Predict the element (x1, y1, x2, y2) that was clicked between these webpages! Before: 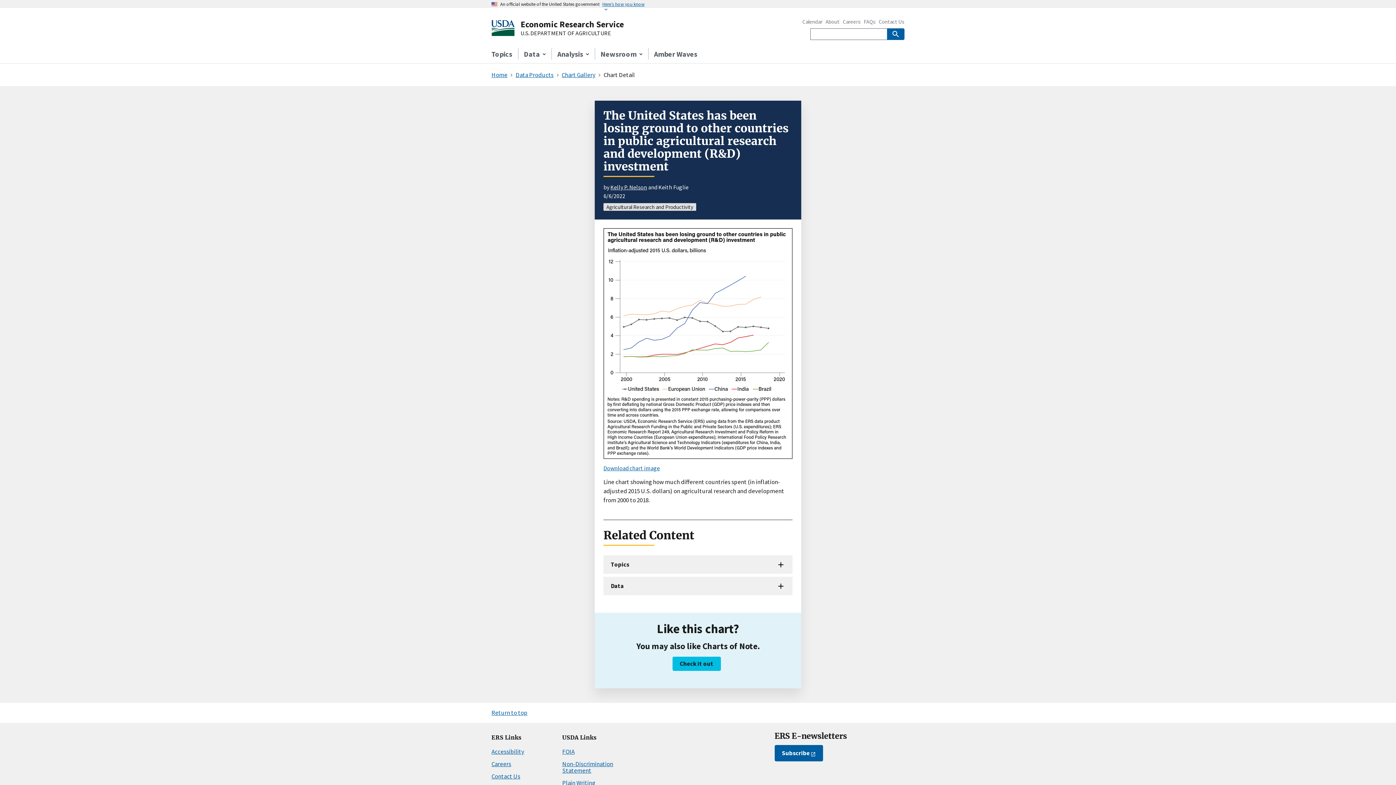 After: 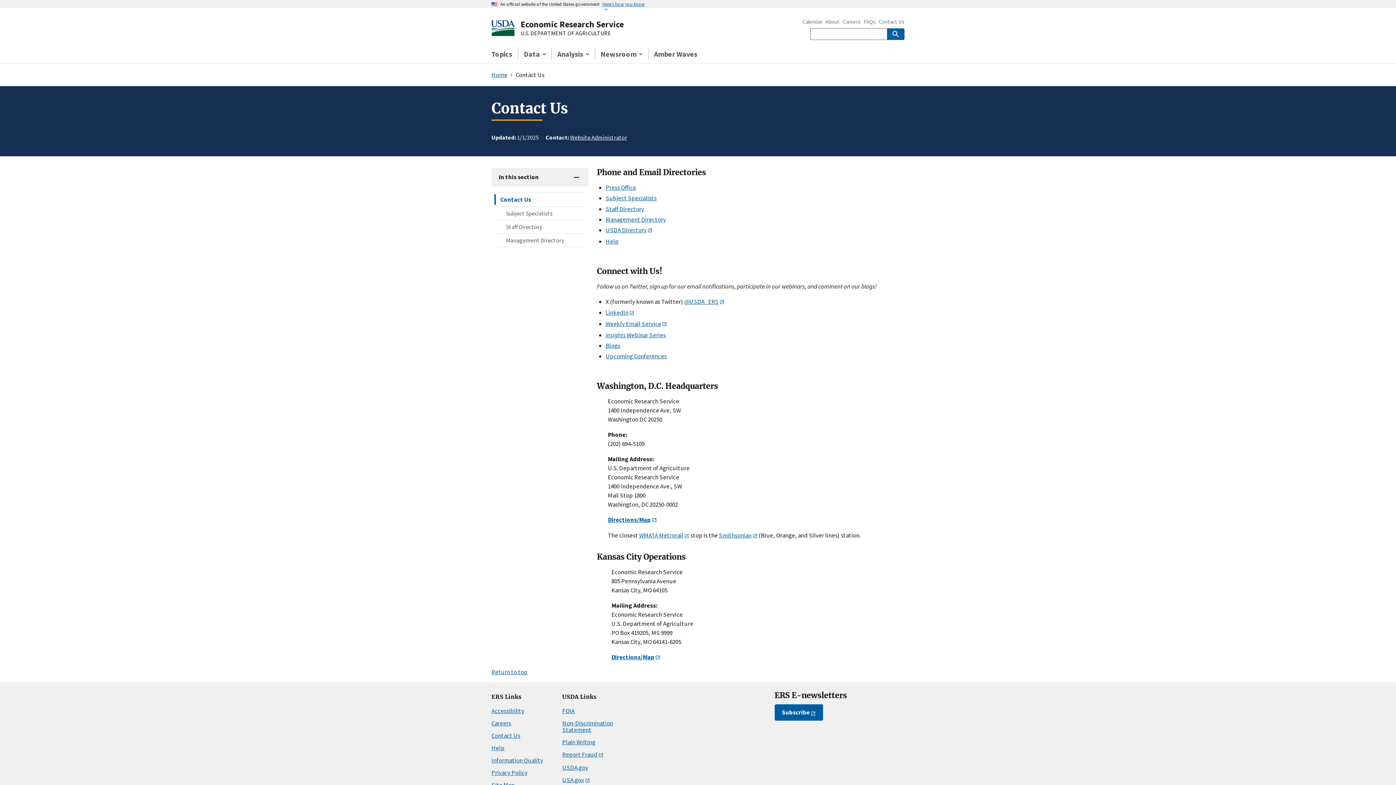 Action: label: Contact Us bbox: (878, 19, 904, 24)